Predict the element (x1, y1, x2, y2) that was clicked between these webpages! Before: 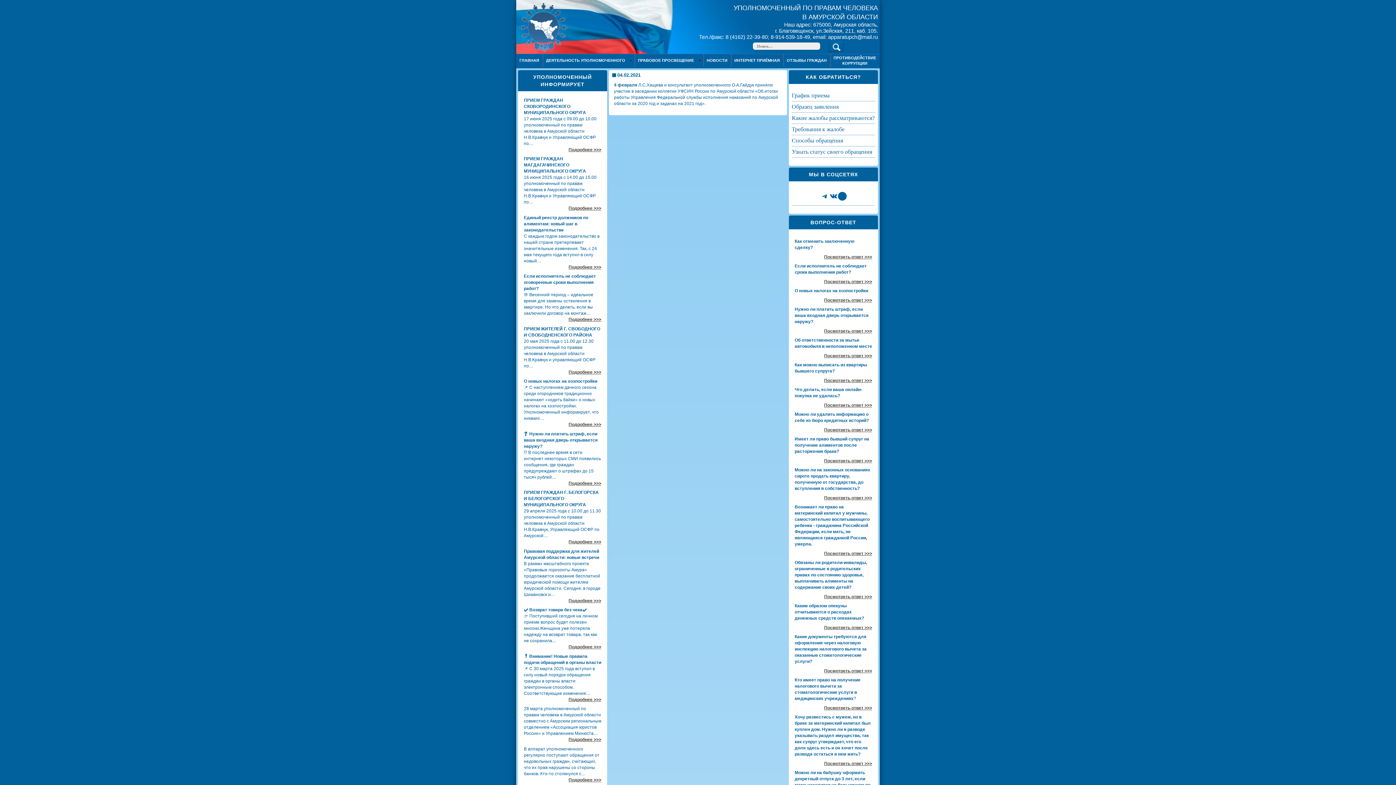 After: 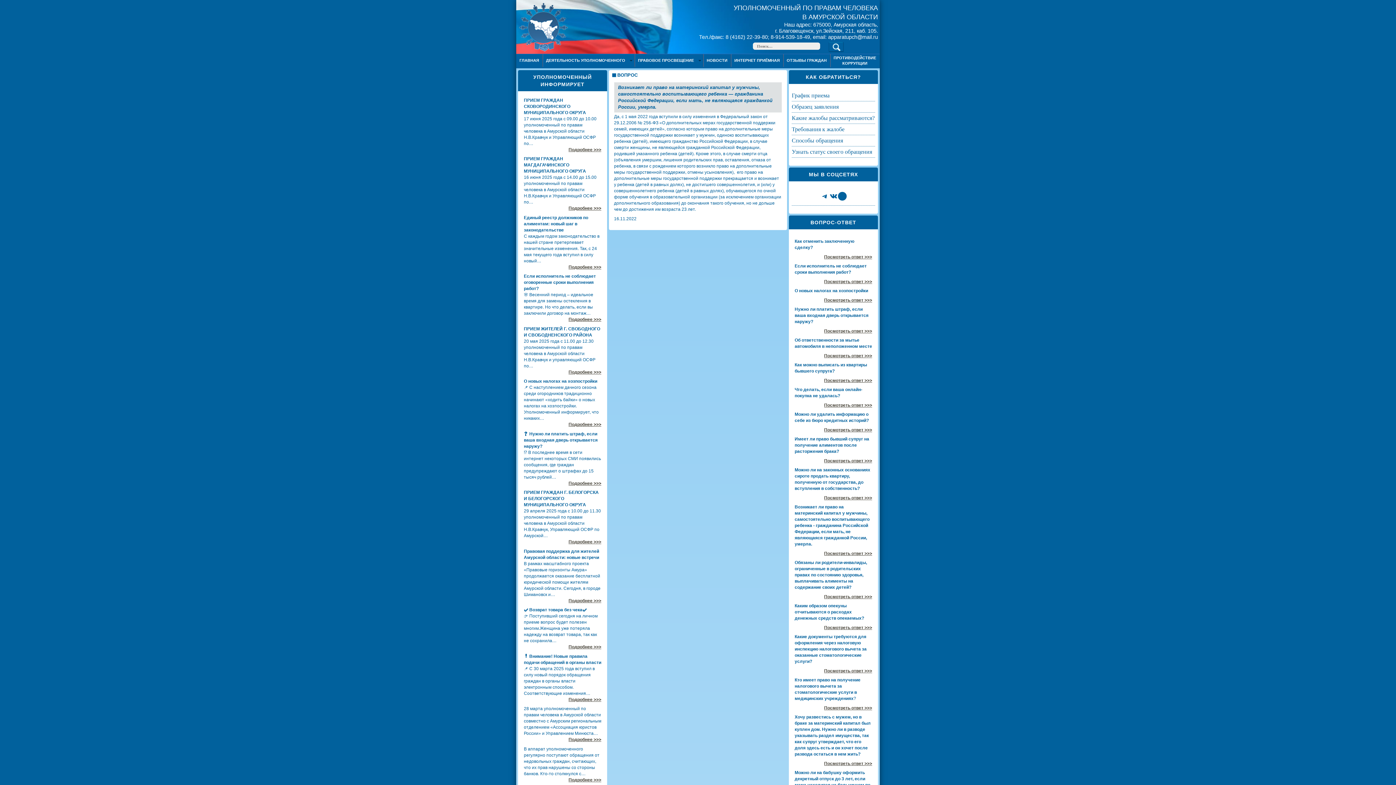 Action: bbox: (824, 551, 872, 556) label: Посмотреть ответ >>>